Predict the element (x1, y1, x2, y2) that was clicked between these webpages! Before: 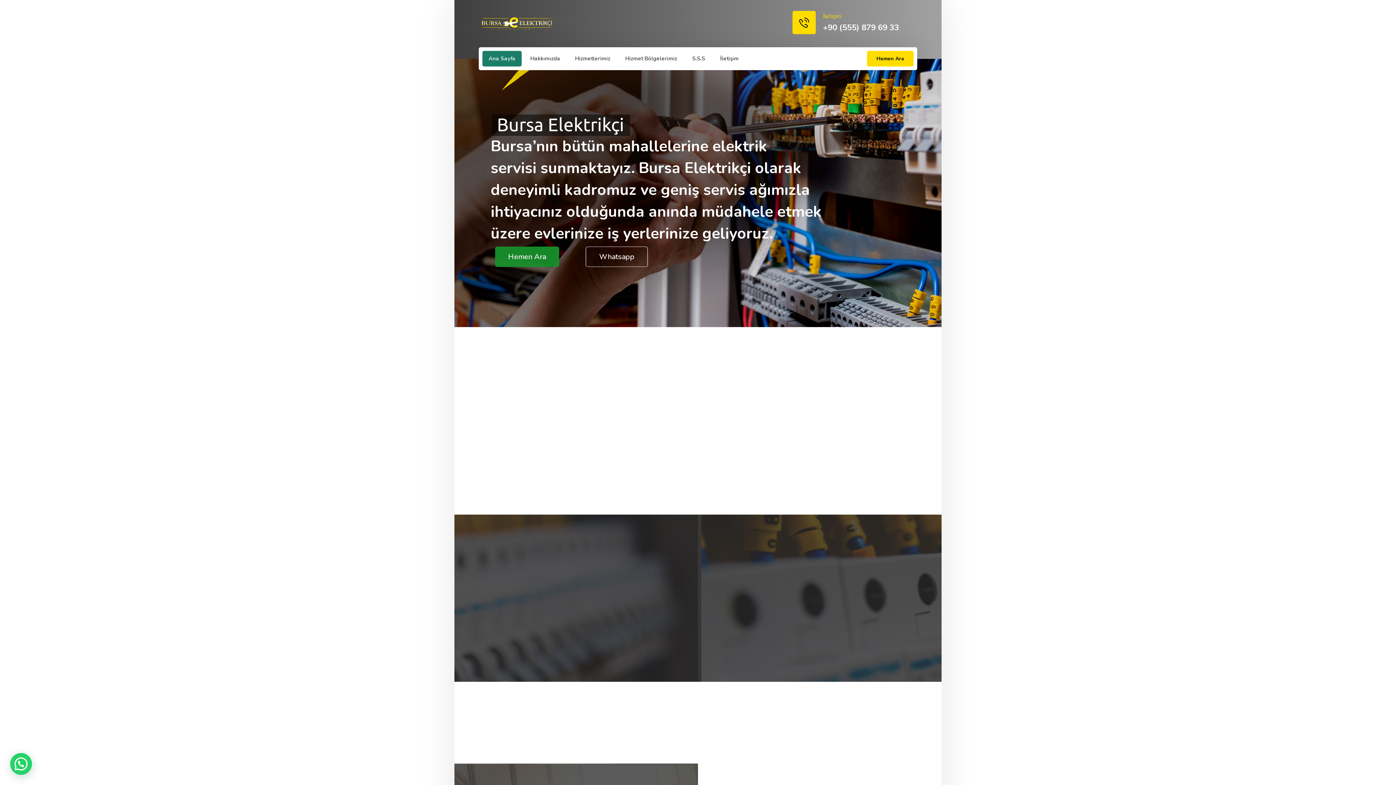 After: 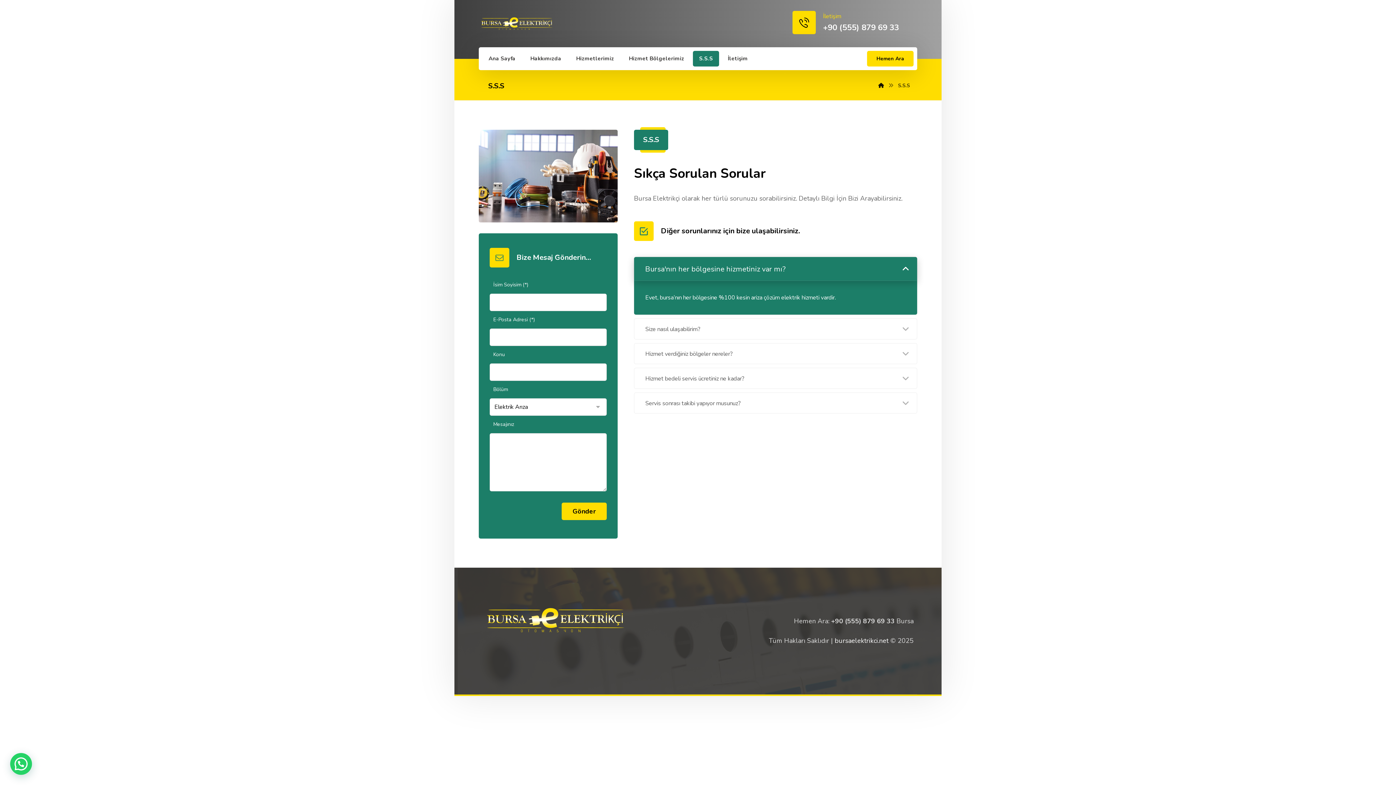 Action: bbox: (686, 50, 711, 66) label: S.S.S